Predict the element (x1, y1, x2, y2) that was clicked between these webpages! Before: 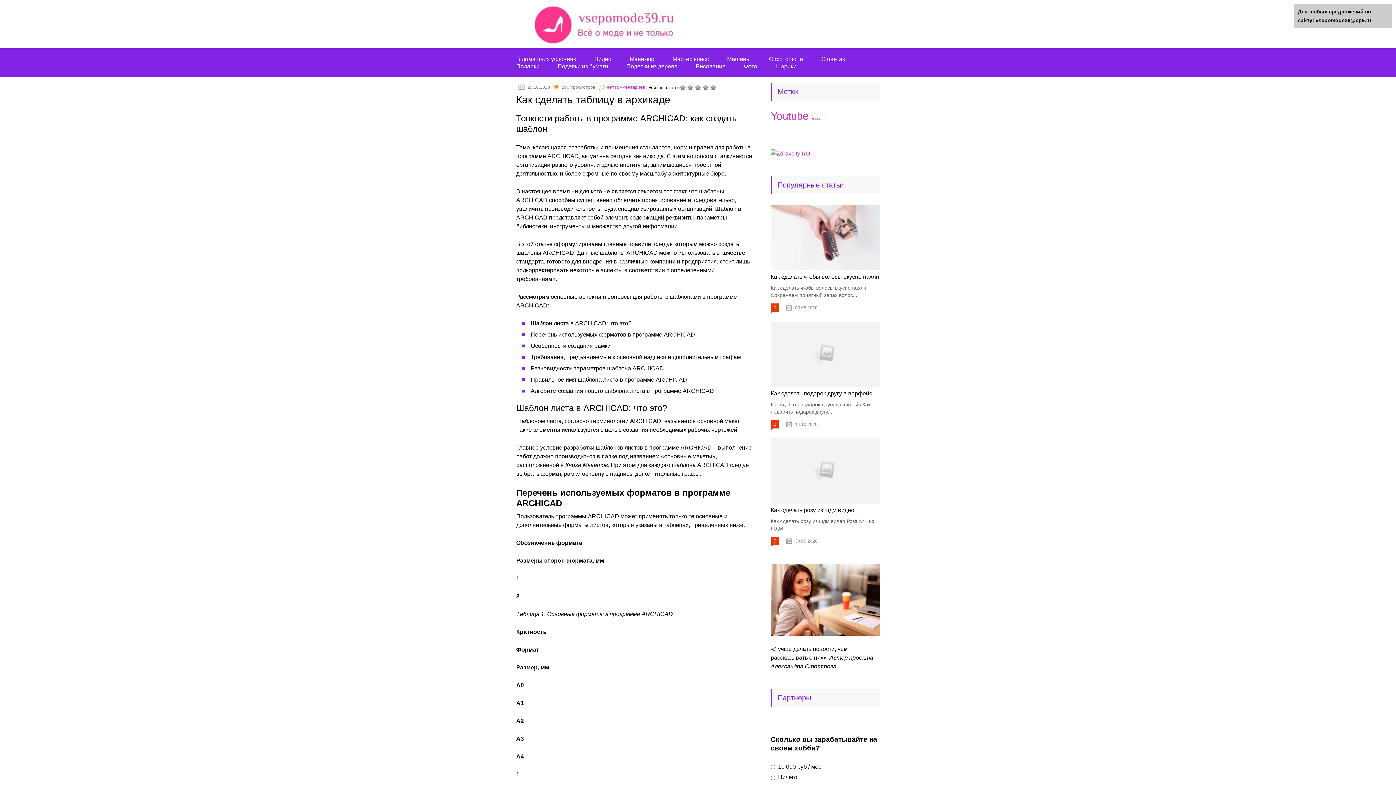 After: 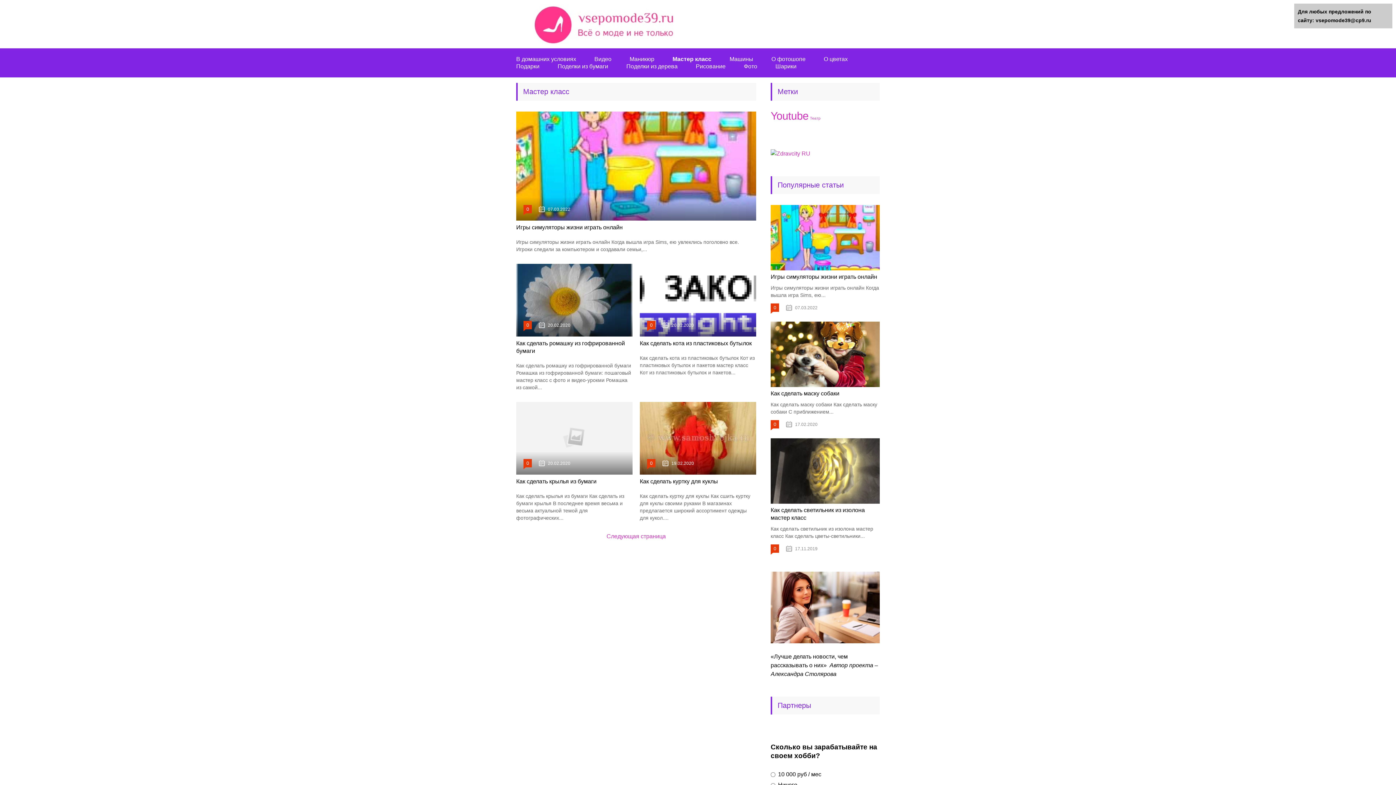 Action: bbox: (672, 56, 709, 62) label: Мастер класс